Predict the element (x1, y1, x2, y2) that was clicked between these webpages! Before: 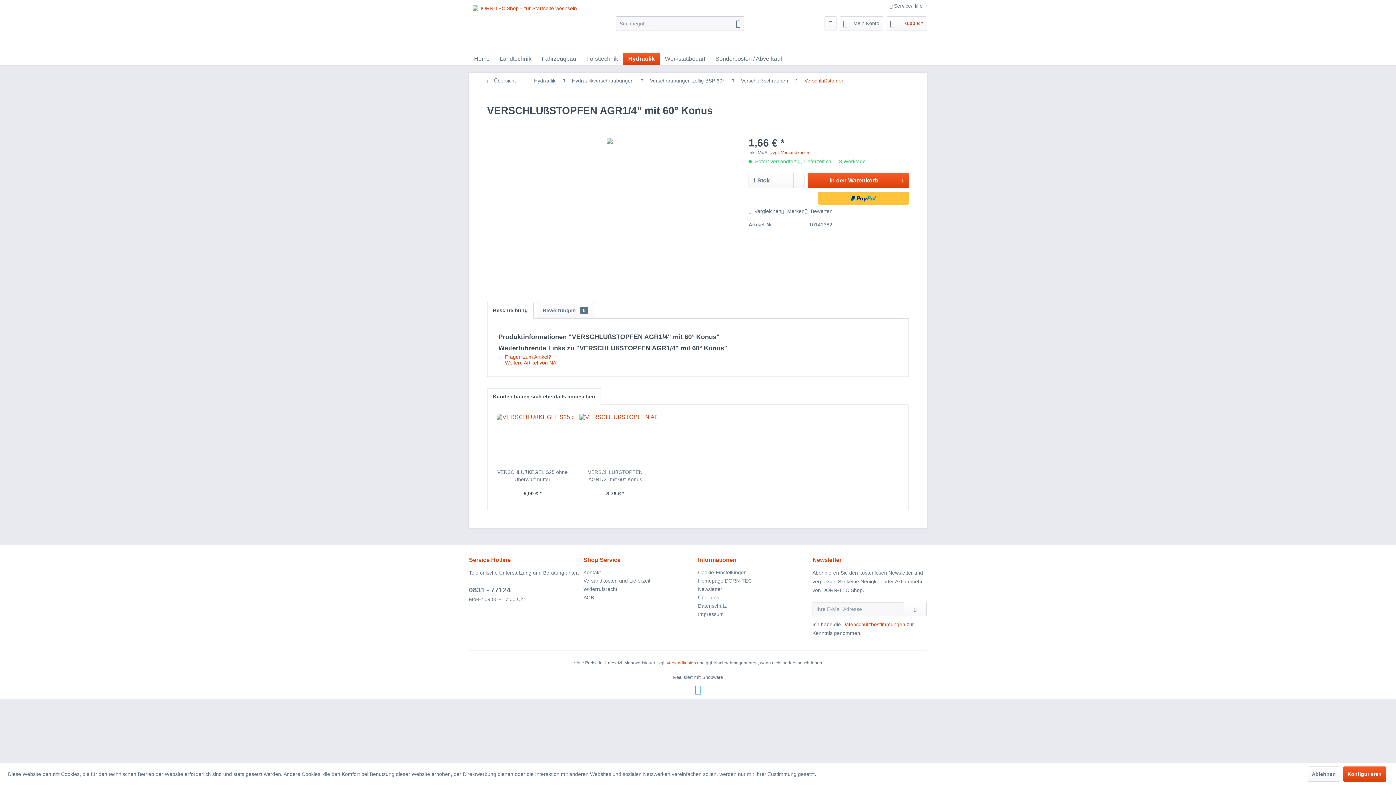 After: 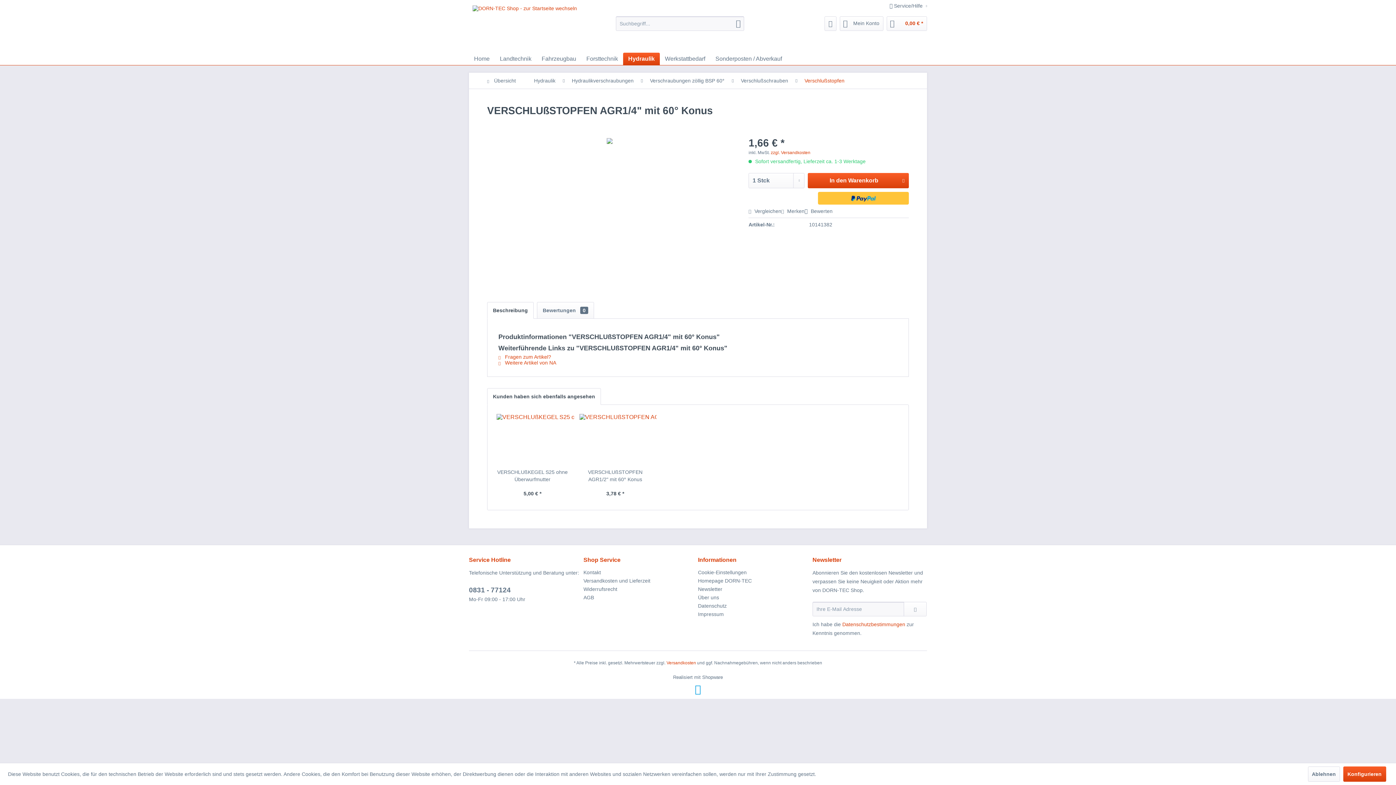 Action: bbox: (487, 302, 533, 318) label: Beschreibung